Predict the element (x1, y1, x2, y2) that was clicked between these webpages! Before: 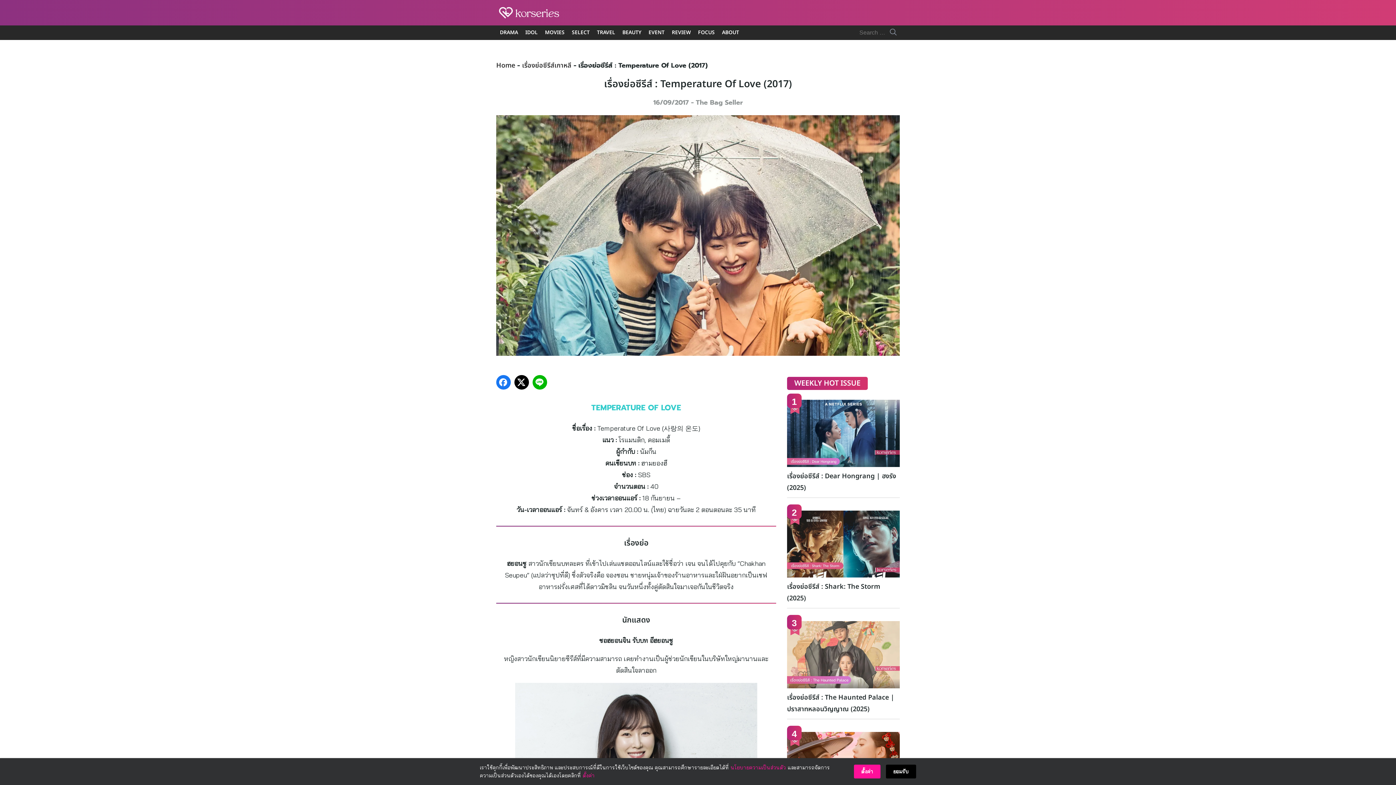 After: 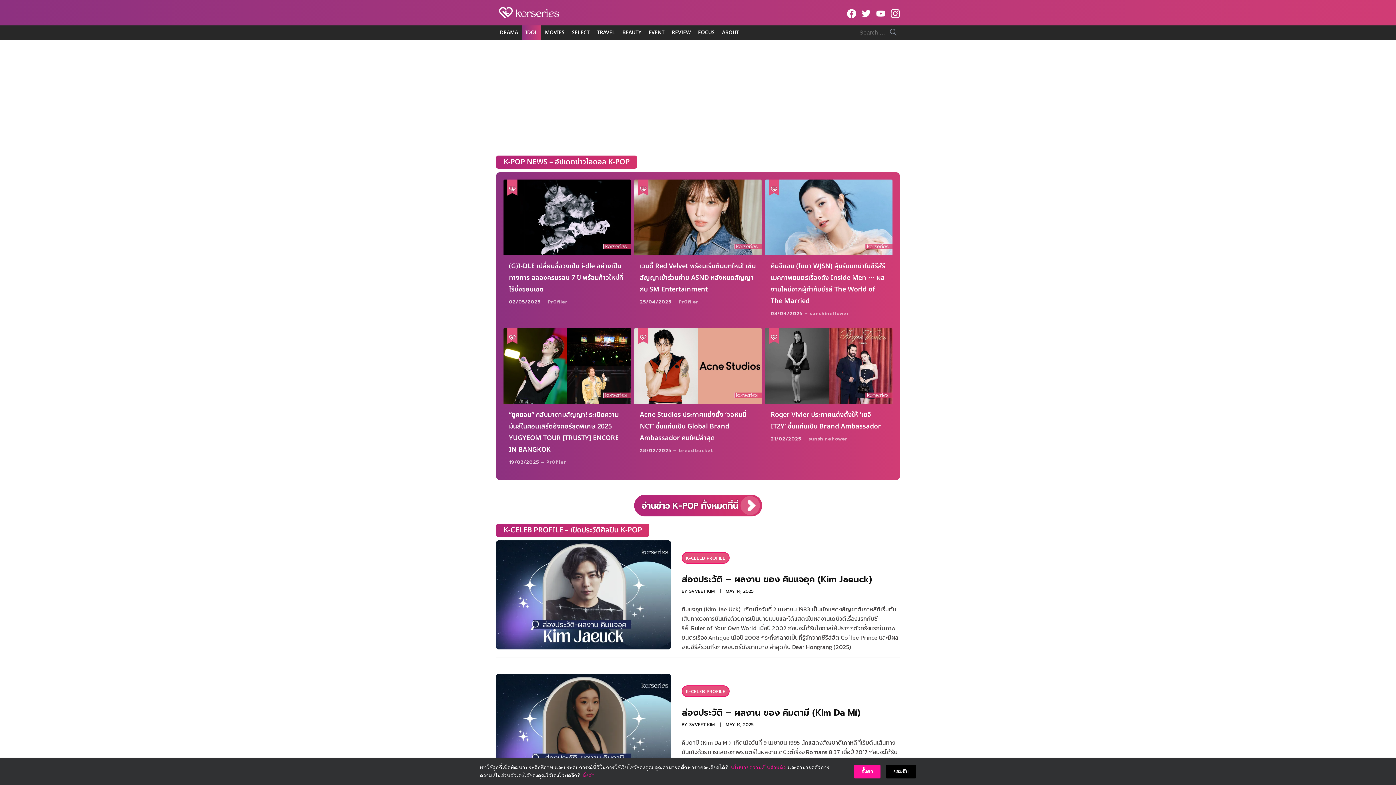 Action: label: IDOL bbox: (521, 26, 541, 38)